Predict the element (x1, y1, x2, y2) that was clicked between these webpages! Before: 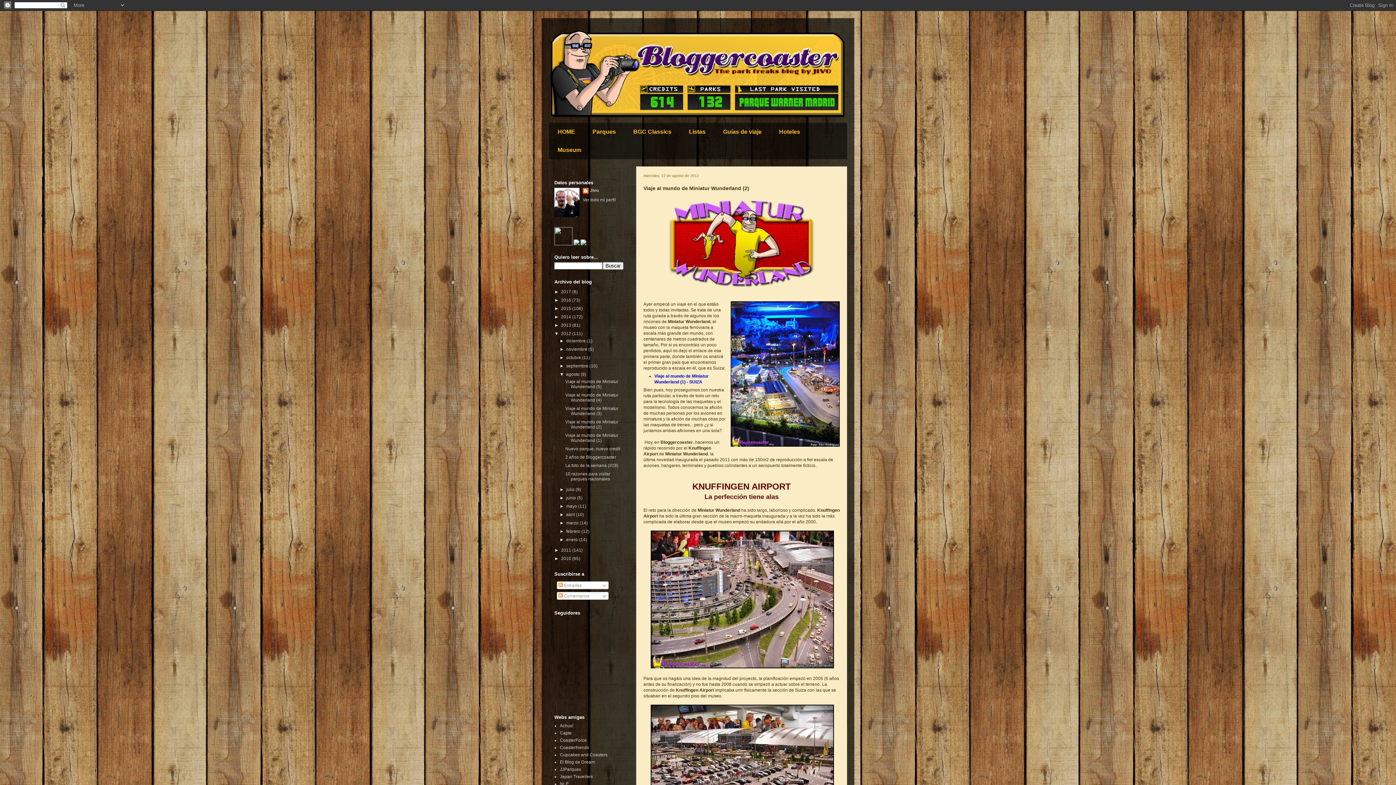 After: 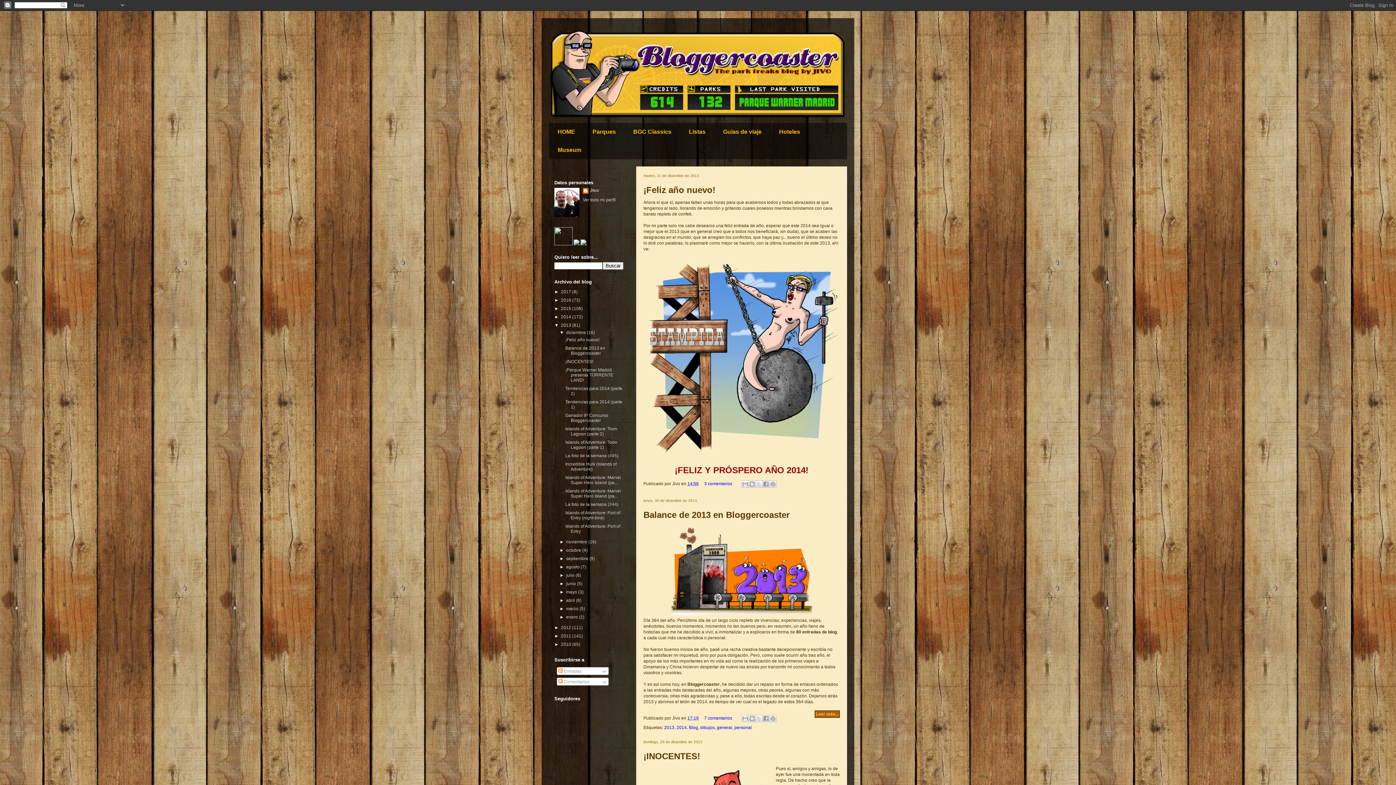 Action: bbox: (561, 322, 572, 327) label: 2013 